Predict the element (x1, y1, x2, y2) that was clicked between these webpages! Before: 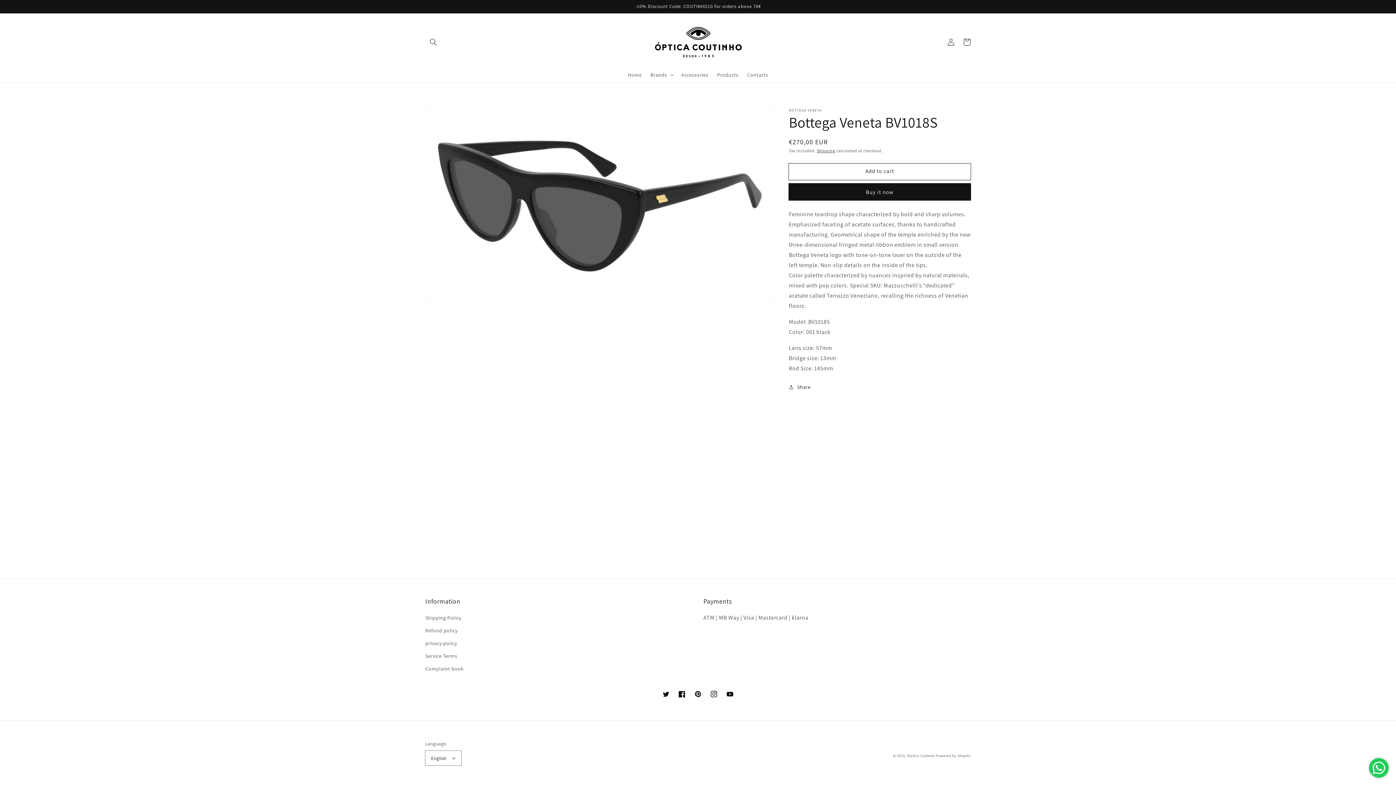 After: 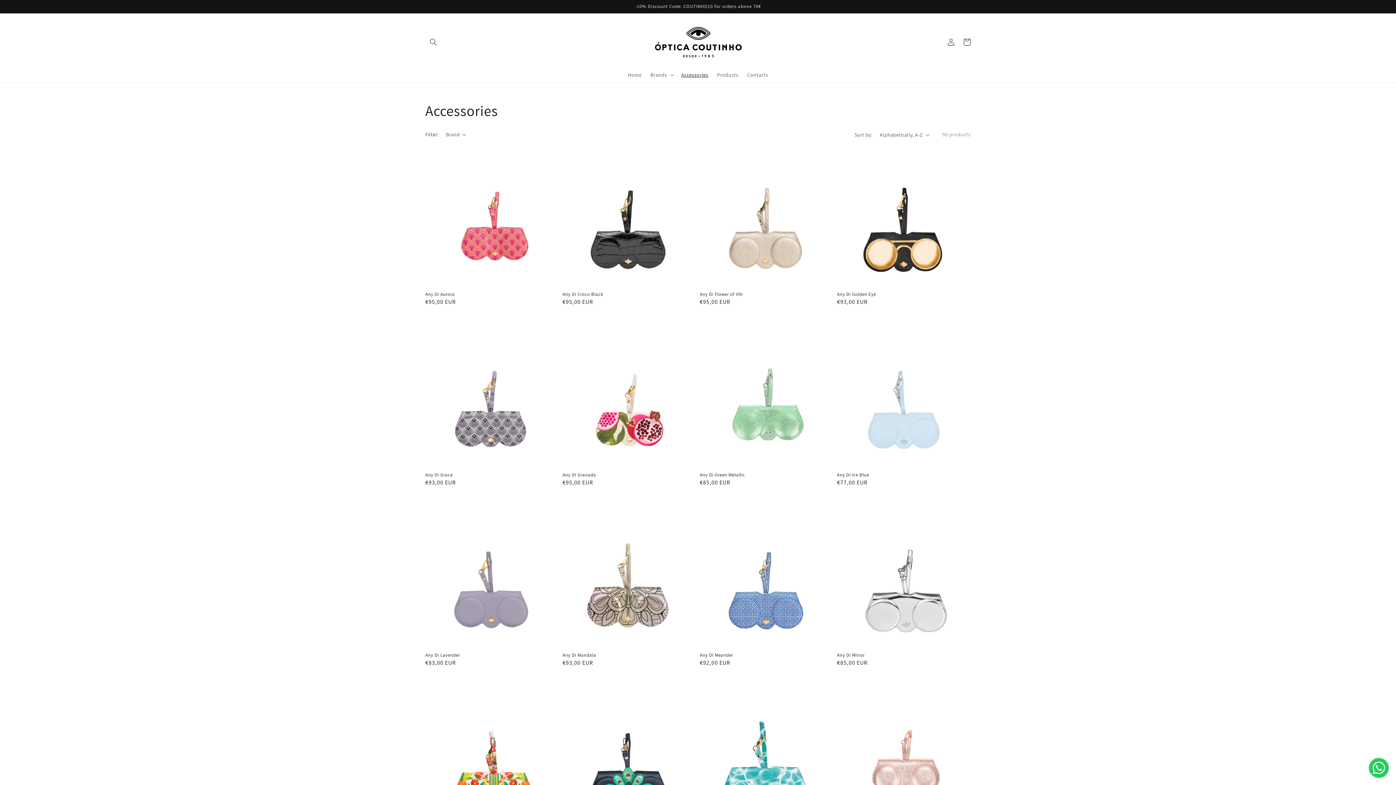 Action: label: Accessories bbox: (677, 67, 712, 82)